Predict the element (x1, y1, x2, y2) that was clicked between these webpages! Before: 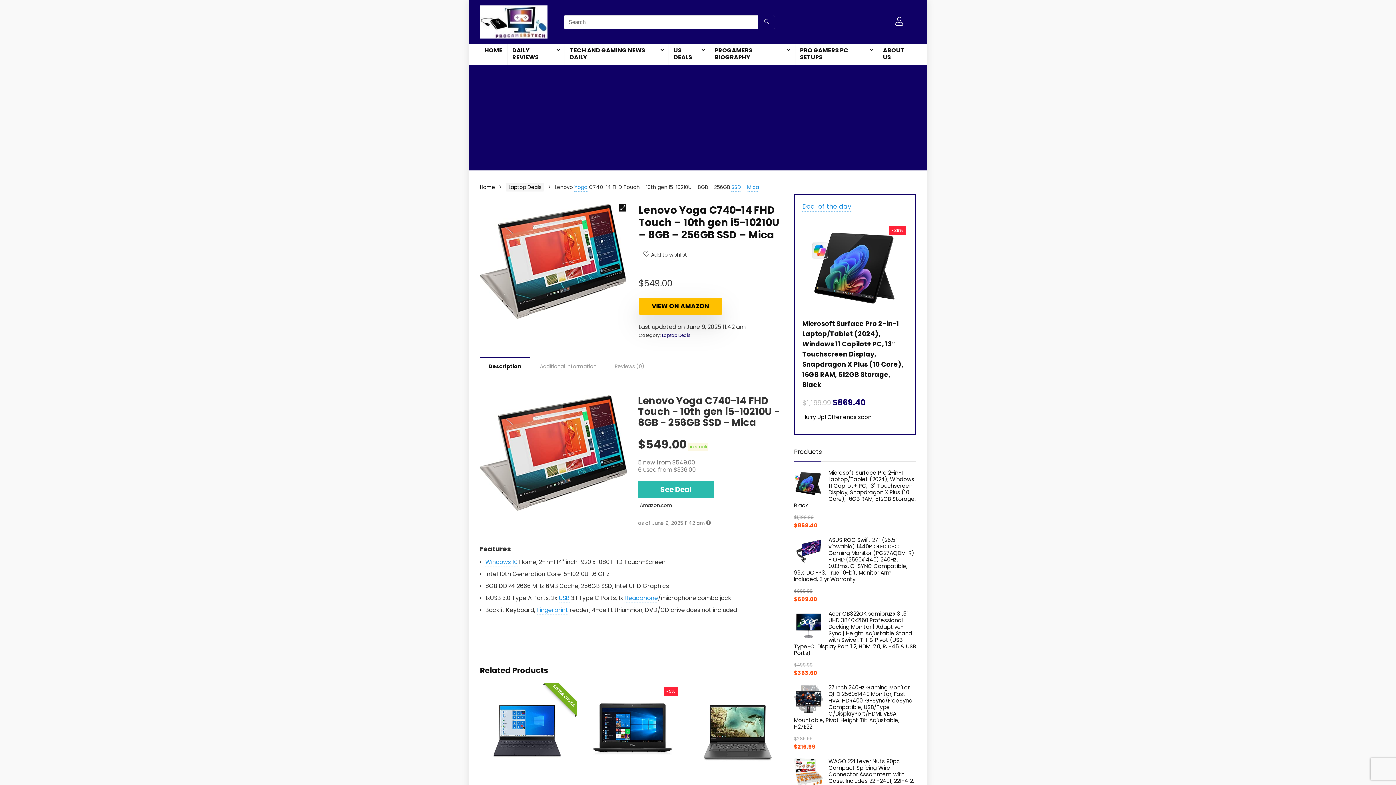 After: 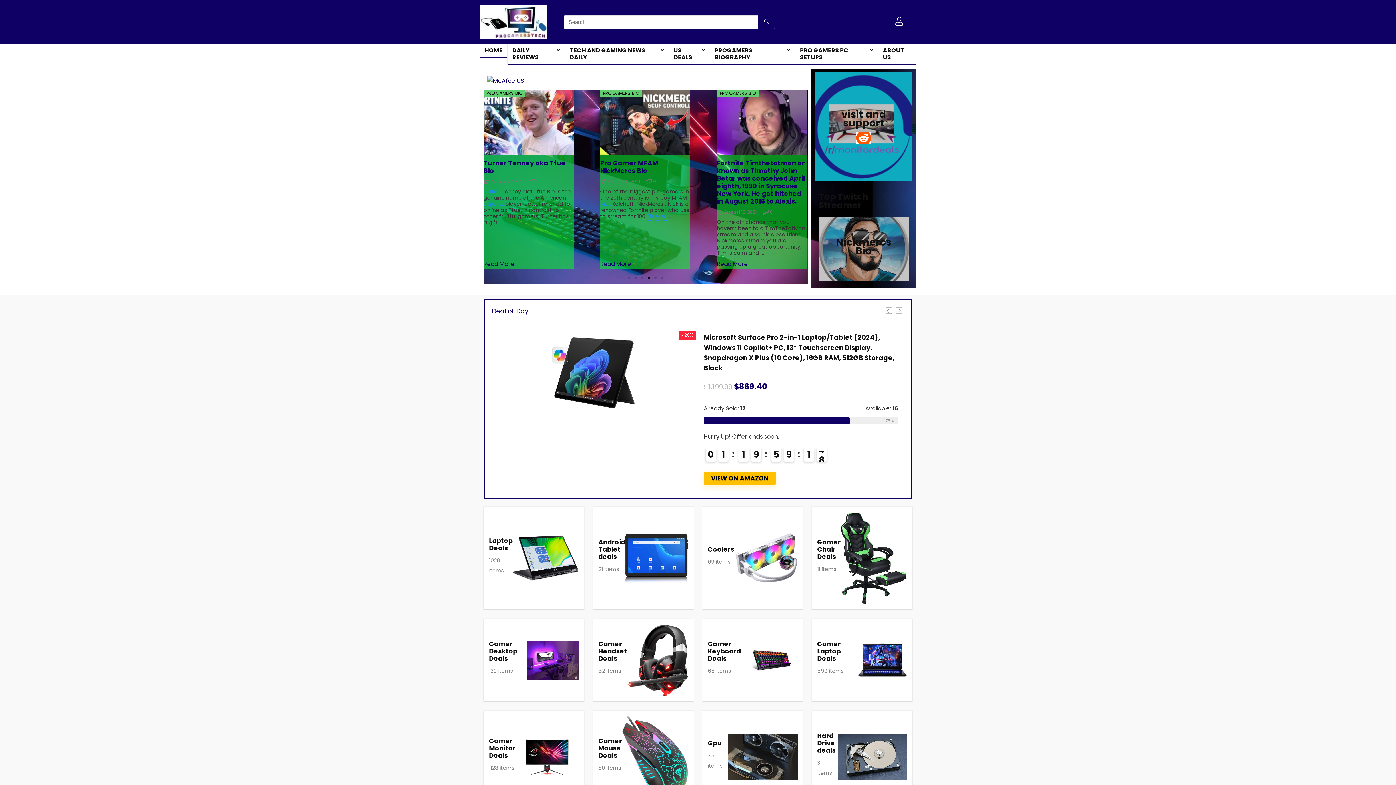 Action: bbox: (565, 44, 668, 64) label: TECH AND GAMING NEWS DAILY